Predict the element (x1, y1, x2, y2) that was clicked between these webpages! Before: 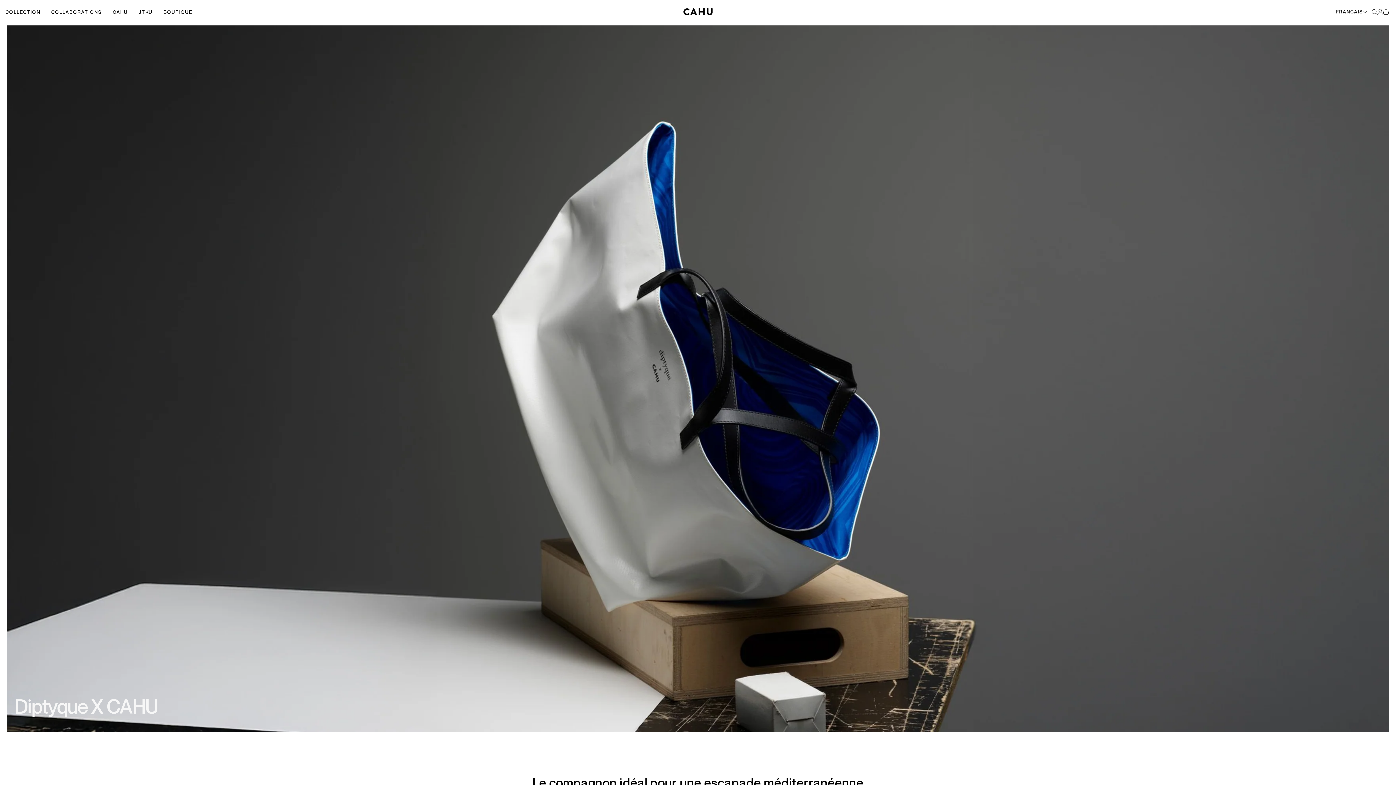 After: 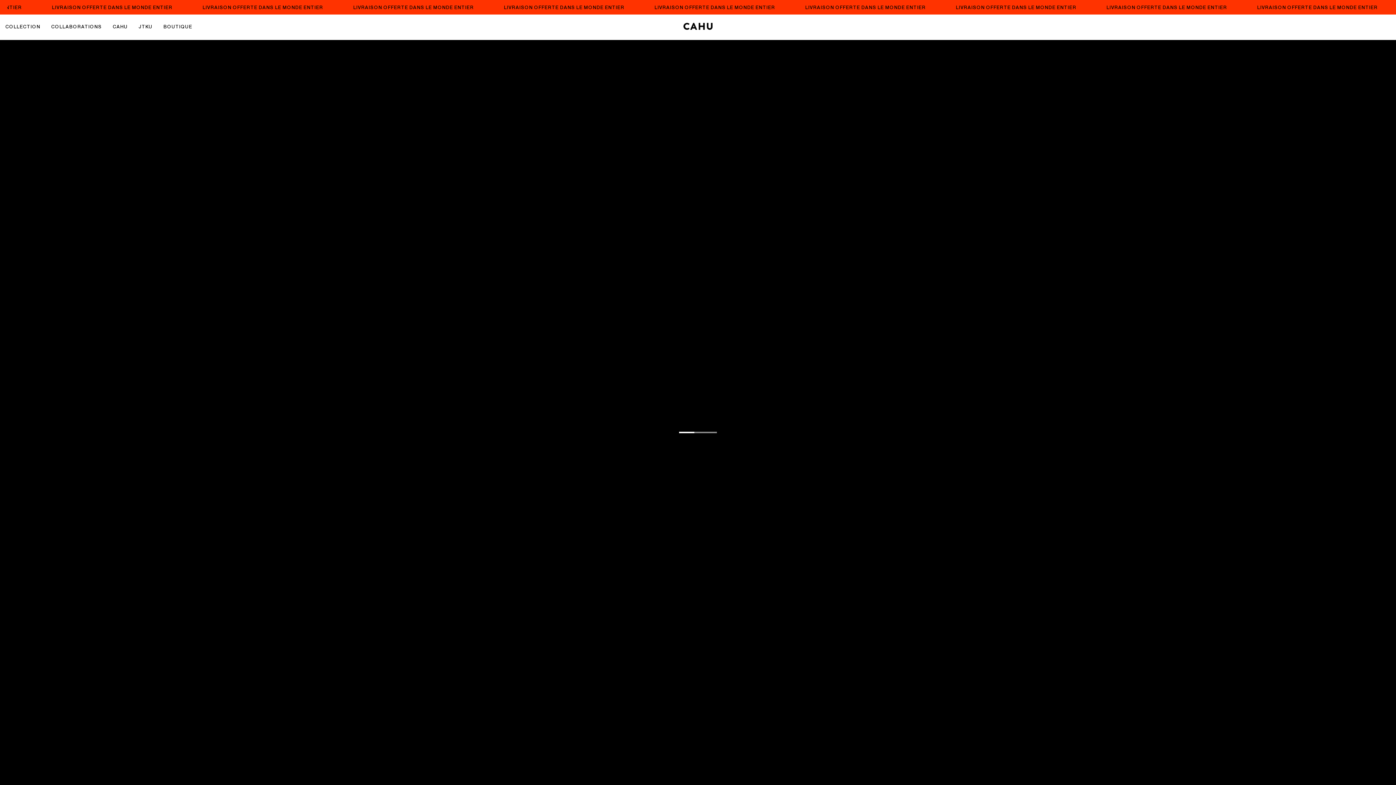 Action: label: CAHU bbox: (683, 8, 712, 15)